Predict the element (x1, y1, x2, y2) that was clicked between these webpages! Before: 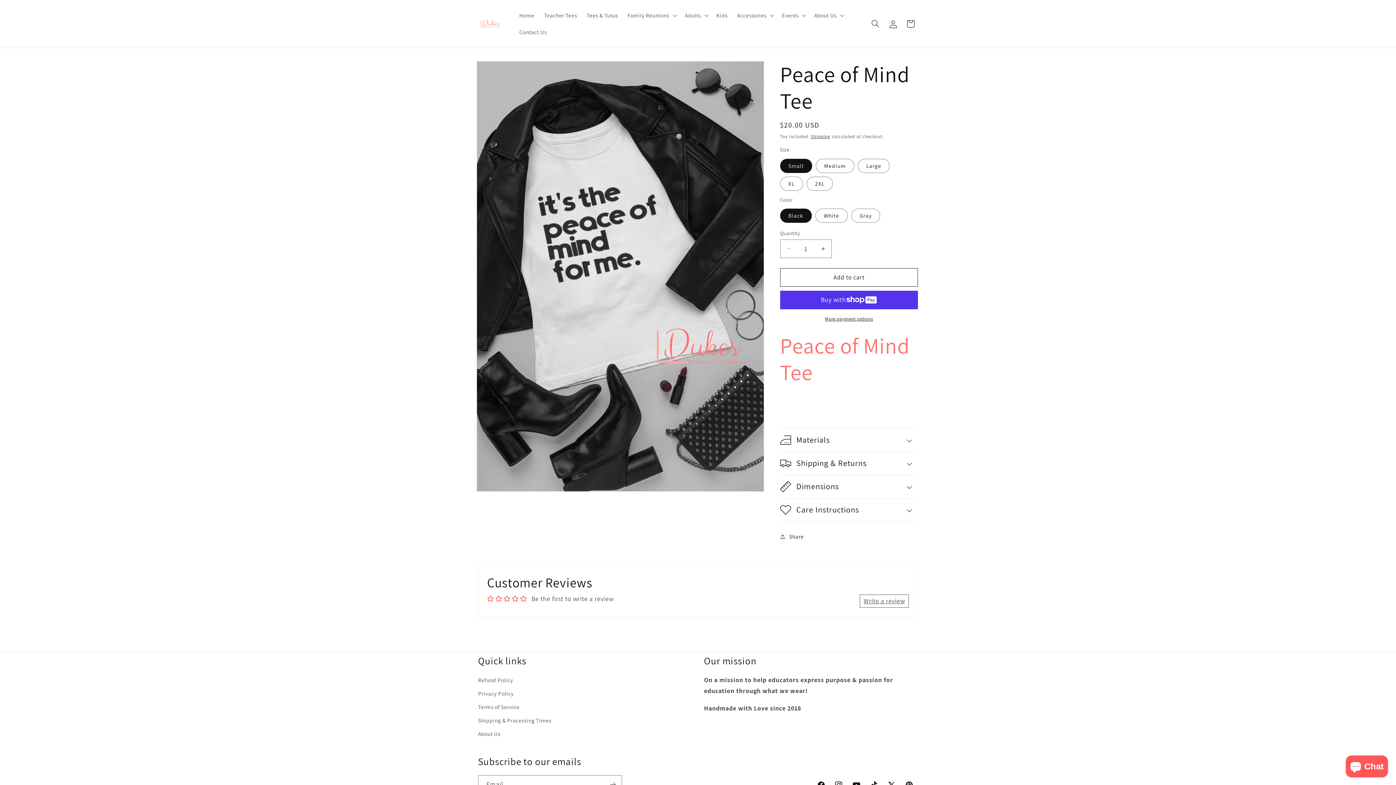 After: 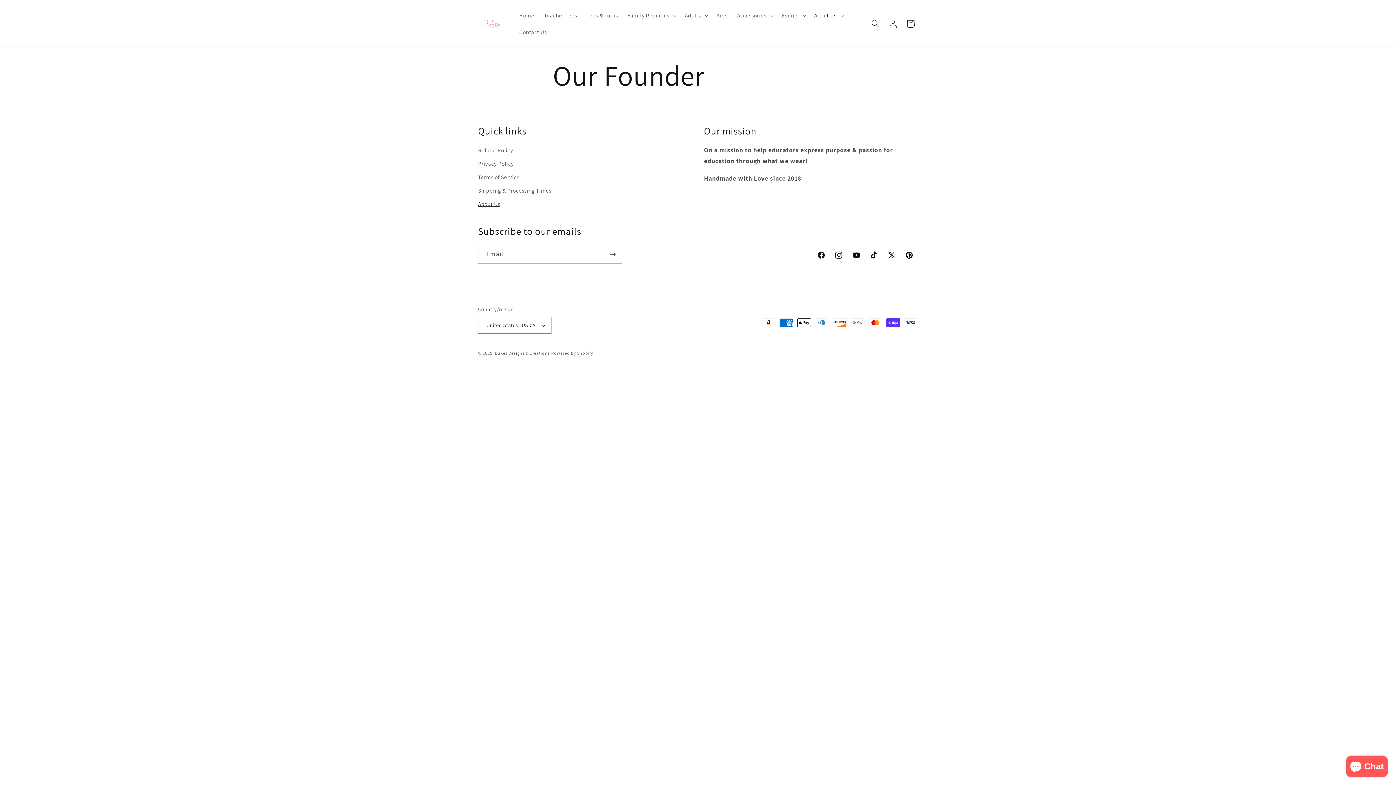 Action: bbox: (478, 727, 500, 740) label: About Us